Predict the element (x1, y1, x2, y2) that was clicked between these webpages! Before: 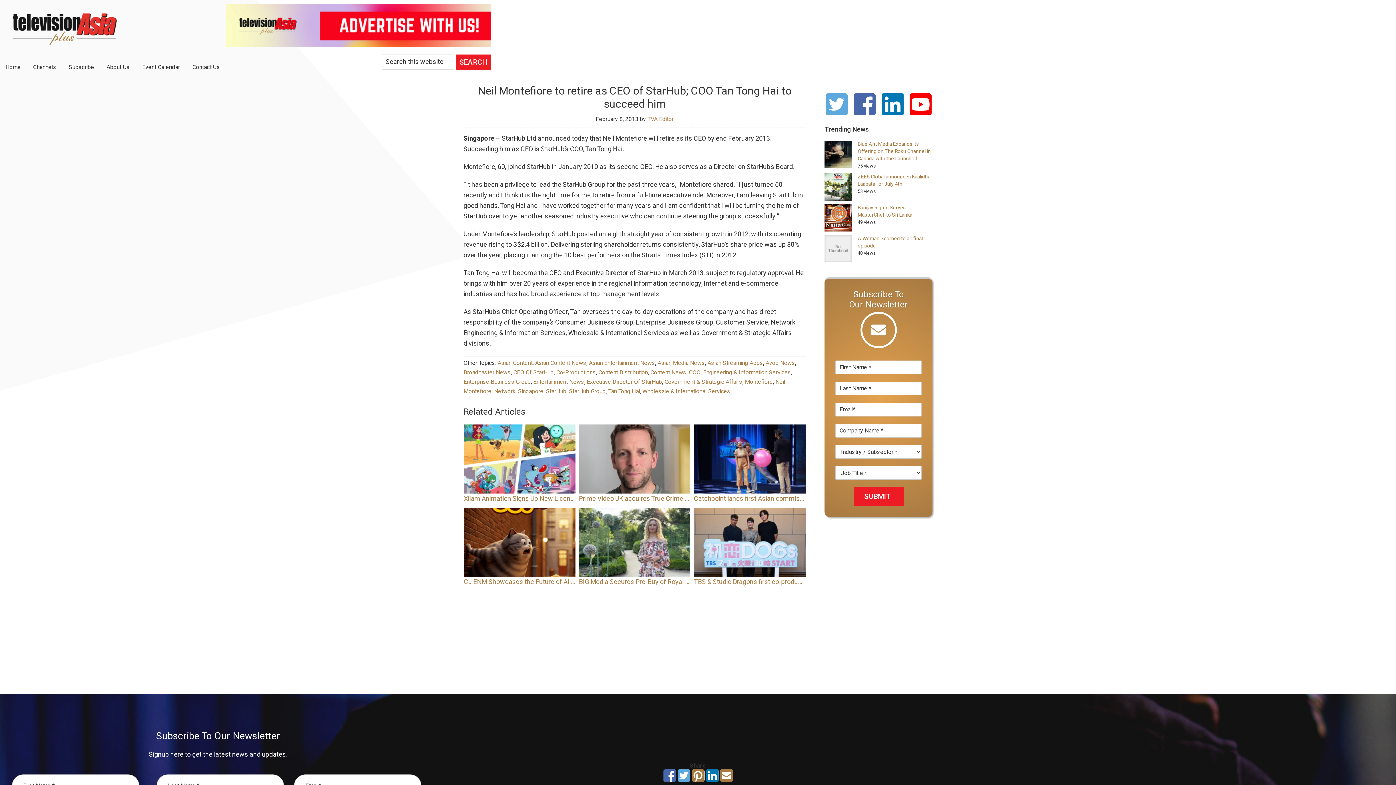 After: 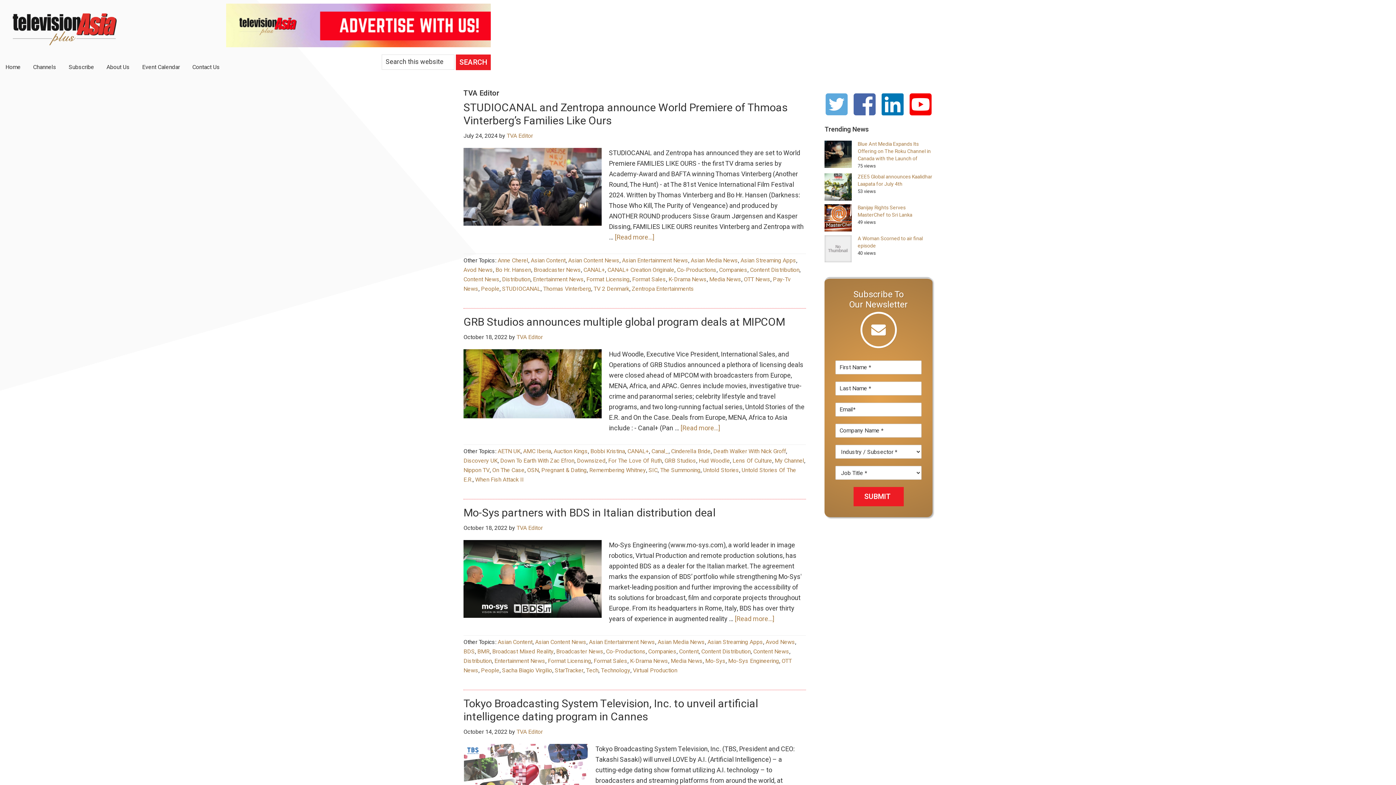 Action: bbox: (647, 114, 673, 123) label: TVA Editor